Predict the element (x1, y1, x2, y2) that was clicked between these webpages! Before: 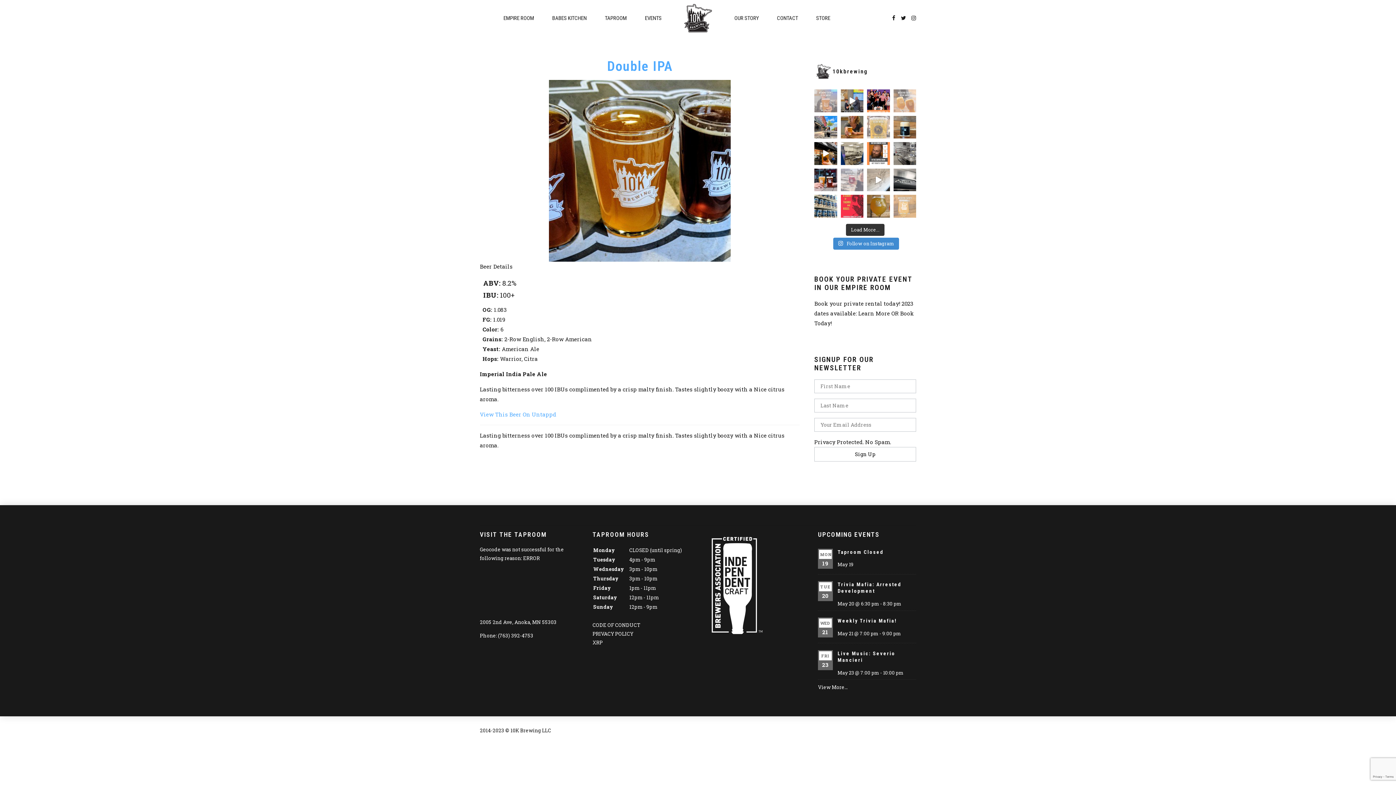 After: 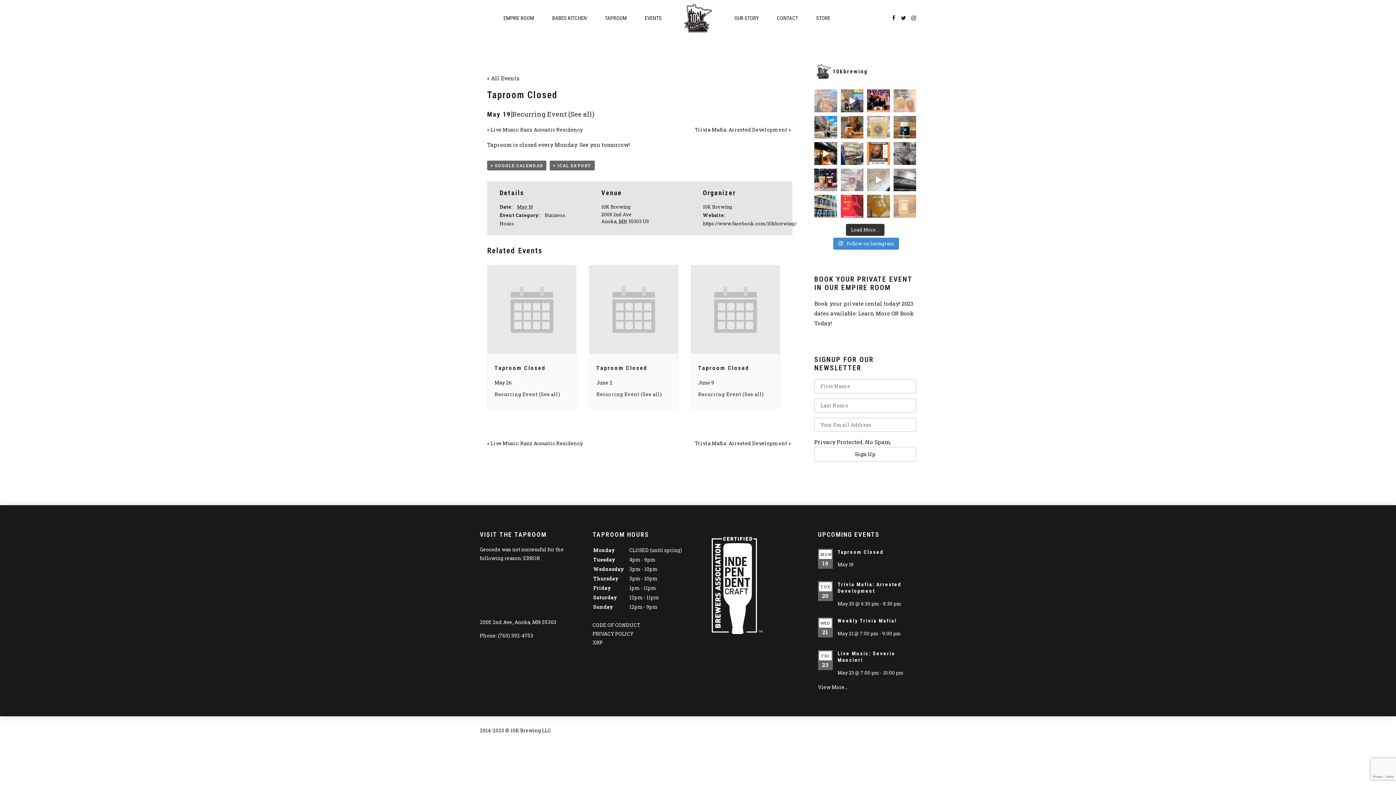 Action: label: Taproom Closed bbox: (837, 549, 884, 555)